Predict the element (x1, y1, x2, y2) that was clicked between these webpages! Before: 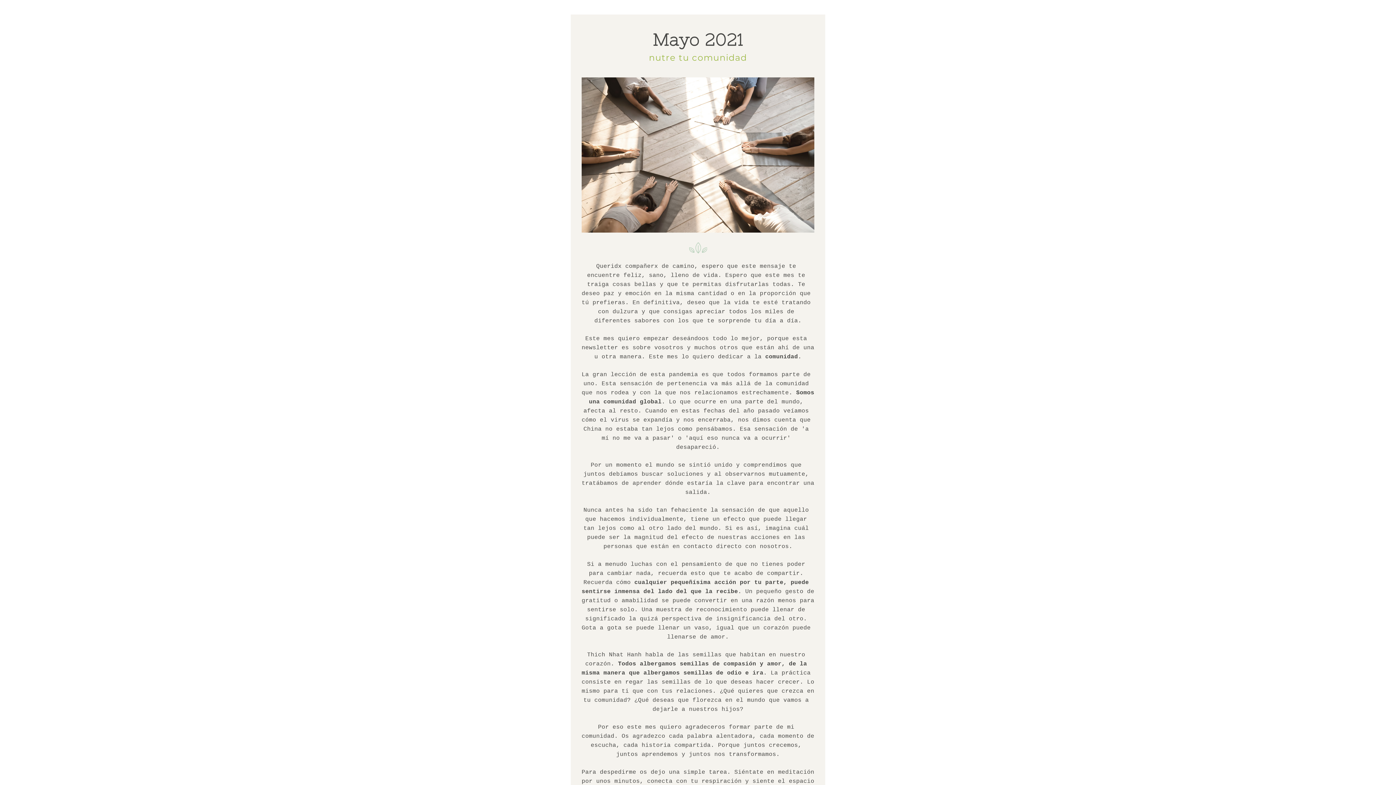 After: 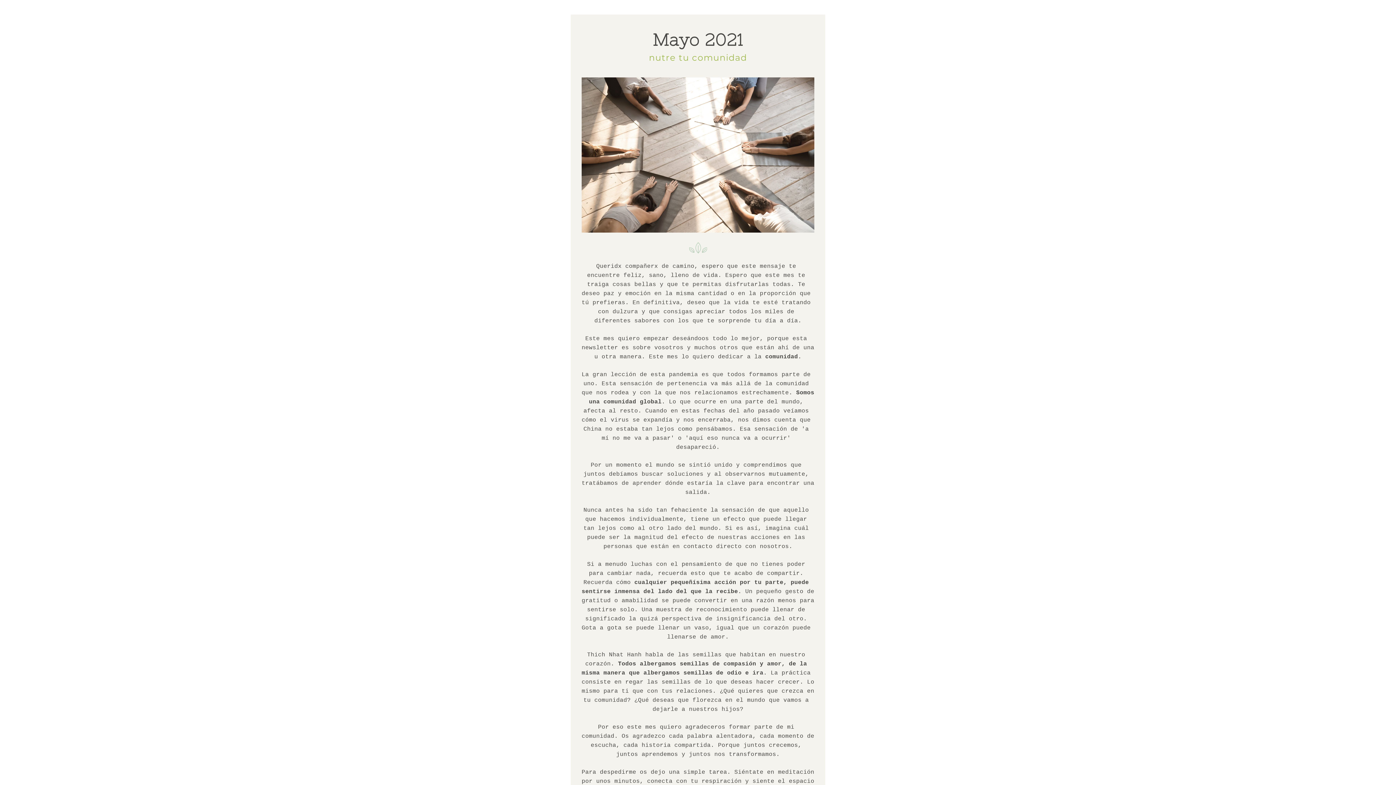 Action: bbox: (581, 77, 814, 232)